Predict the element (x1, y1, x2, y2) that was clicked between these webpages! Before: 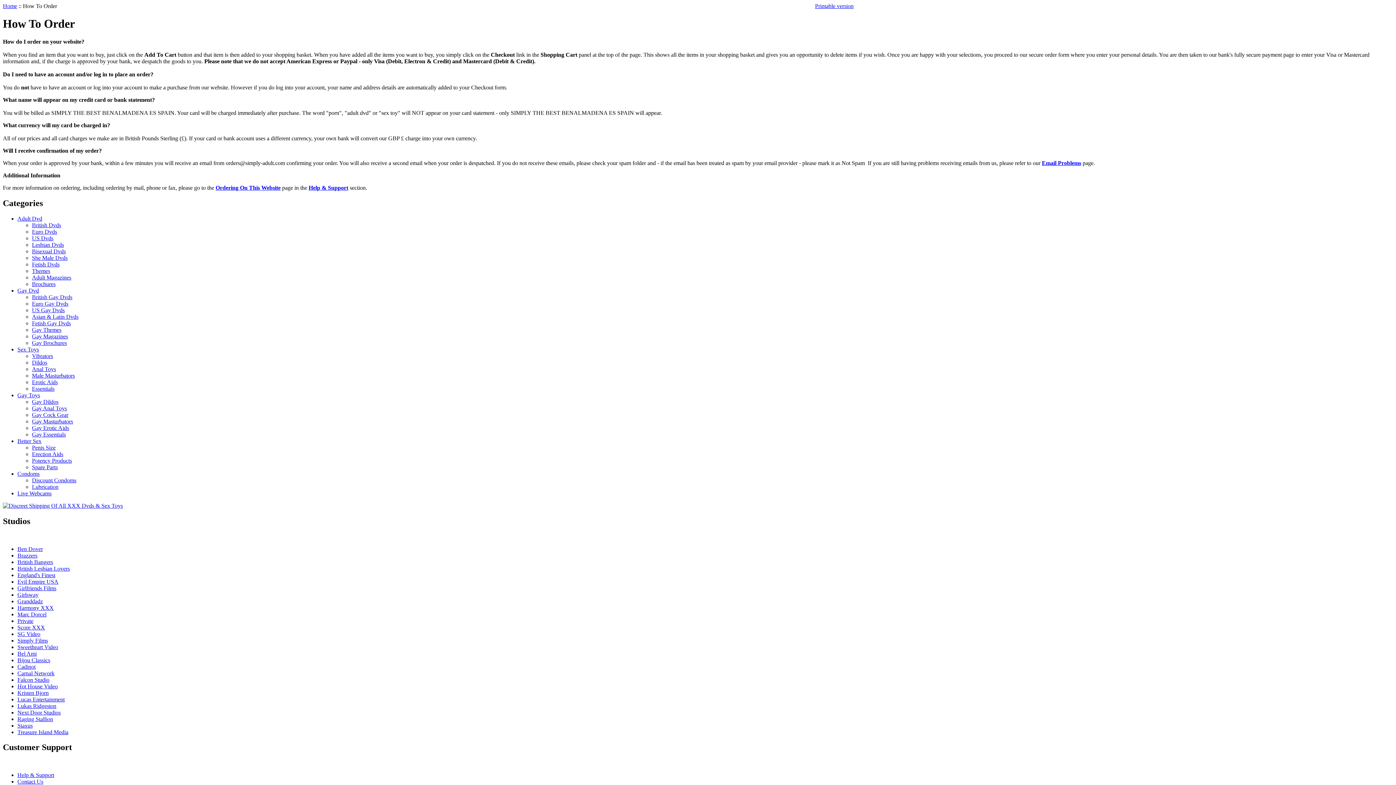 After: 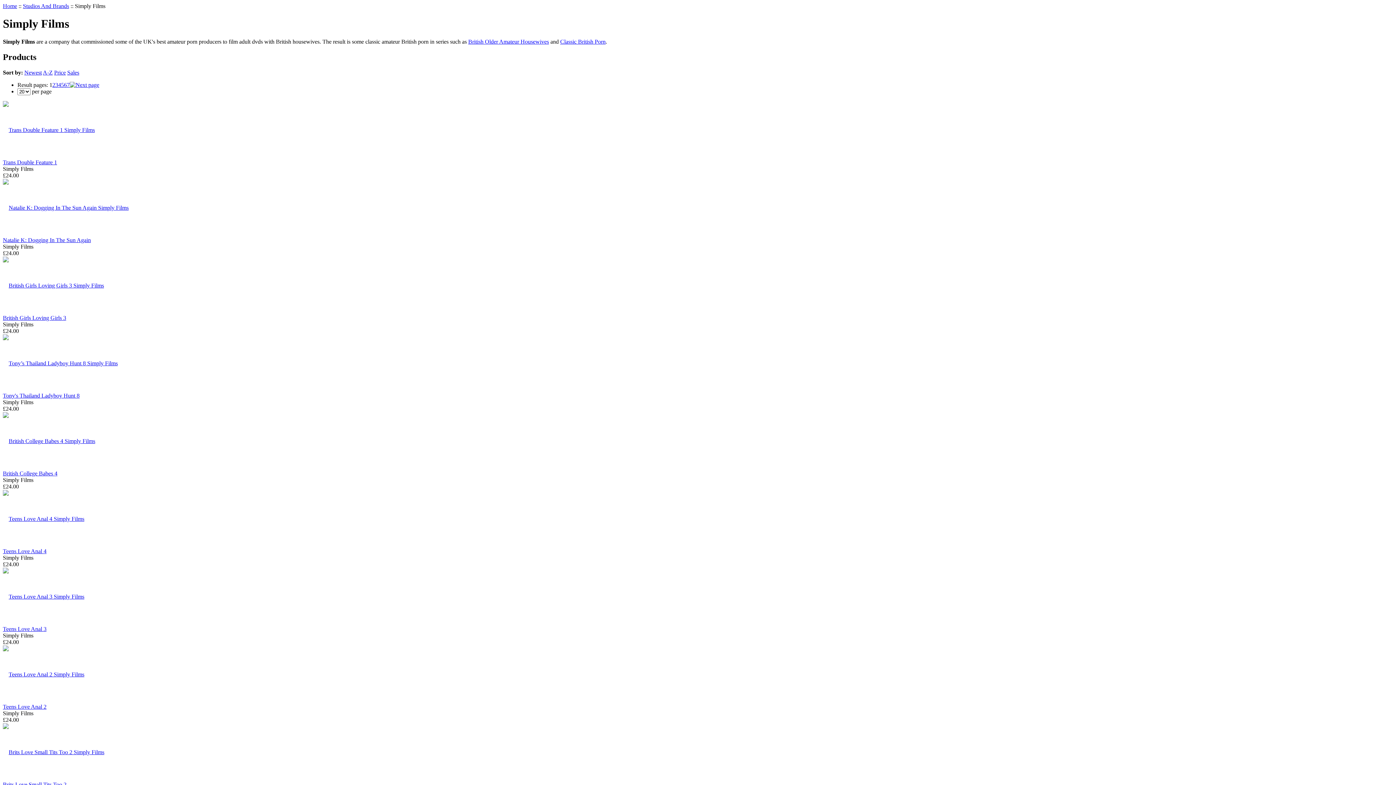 Action: bbox: (17, 637, 48, 643) label: Simply Films